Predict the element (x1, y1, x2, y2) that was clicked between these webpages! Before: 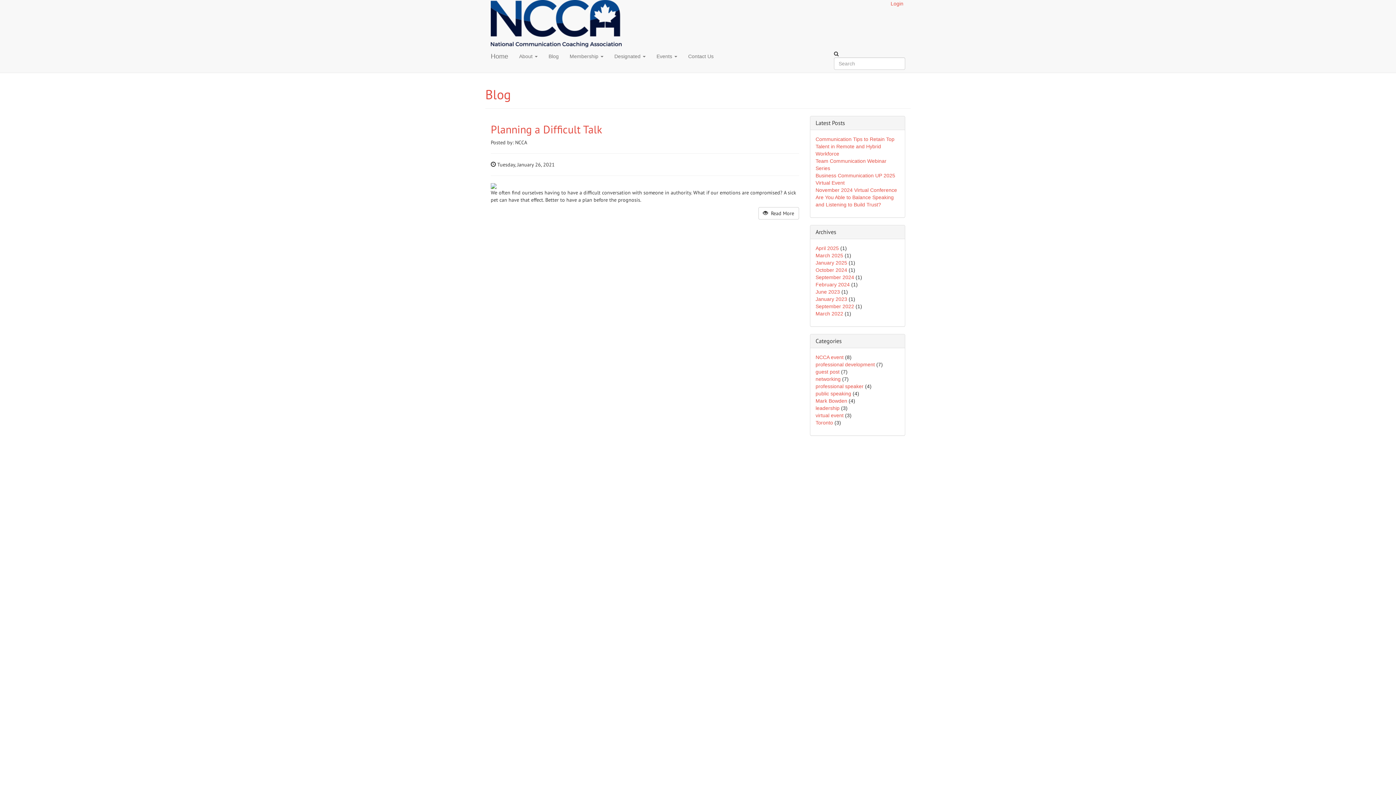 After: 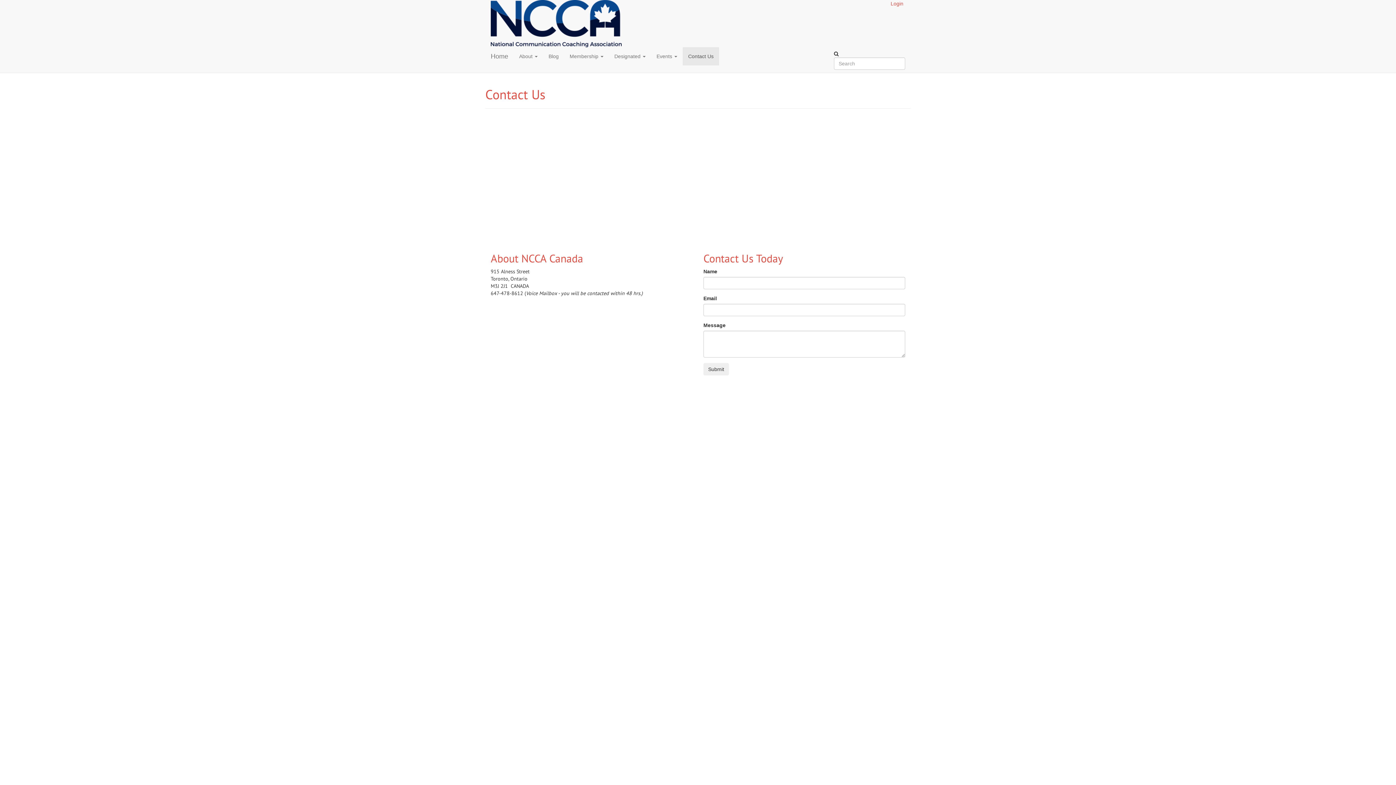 Action: label: Contact Us bbox: (682, 47, 719, 65)